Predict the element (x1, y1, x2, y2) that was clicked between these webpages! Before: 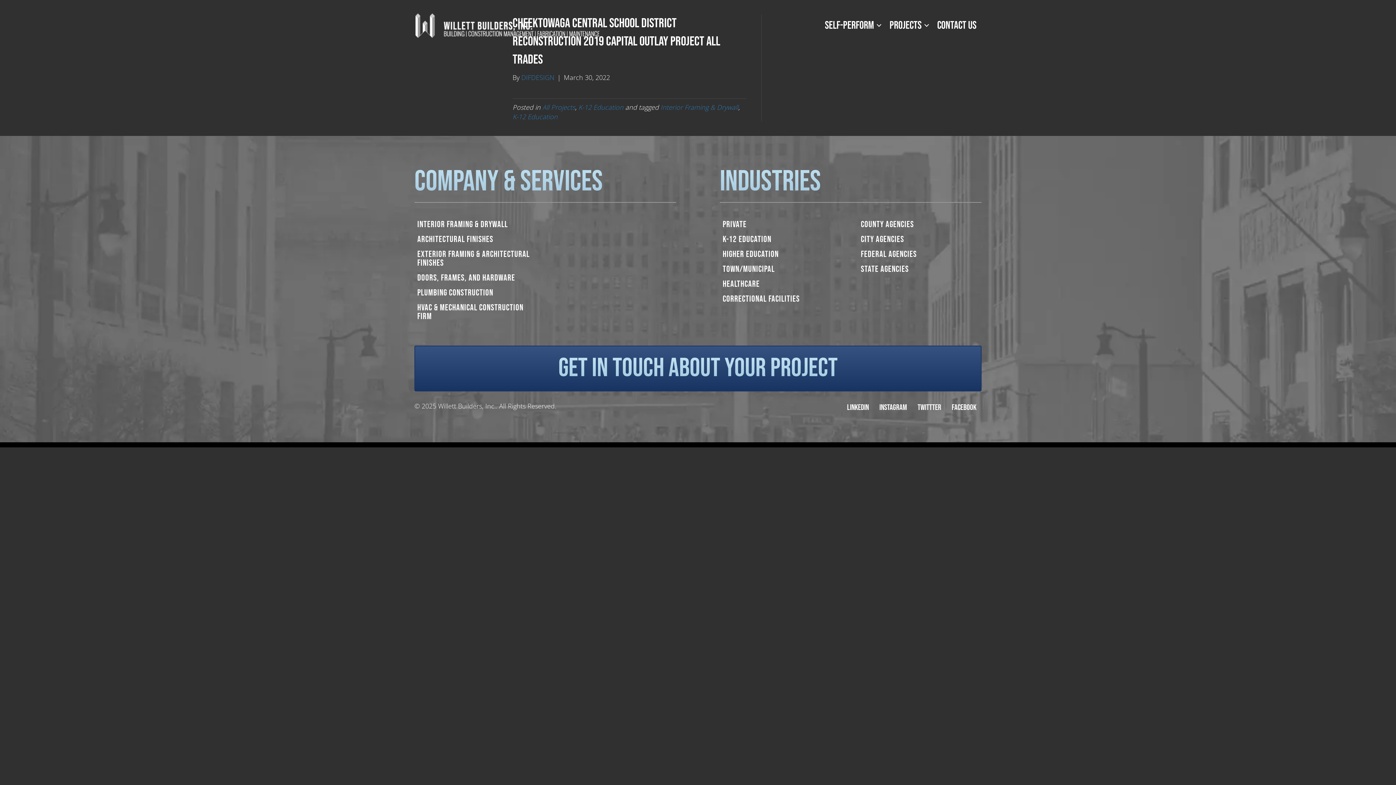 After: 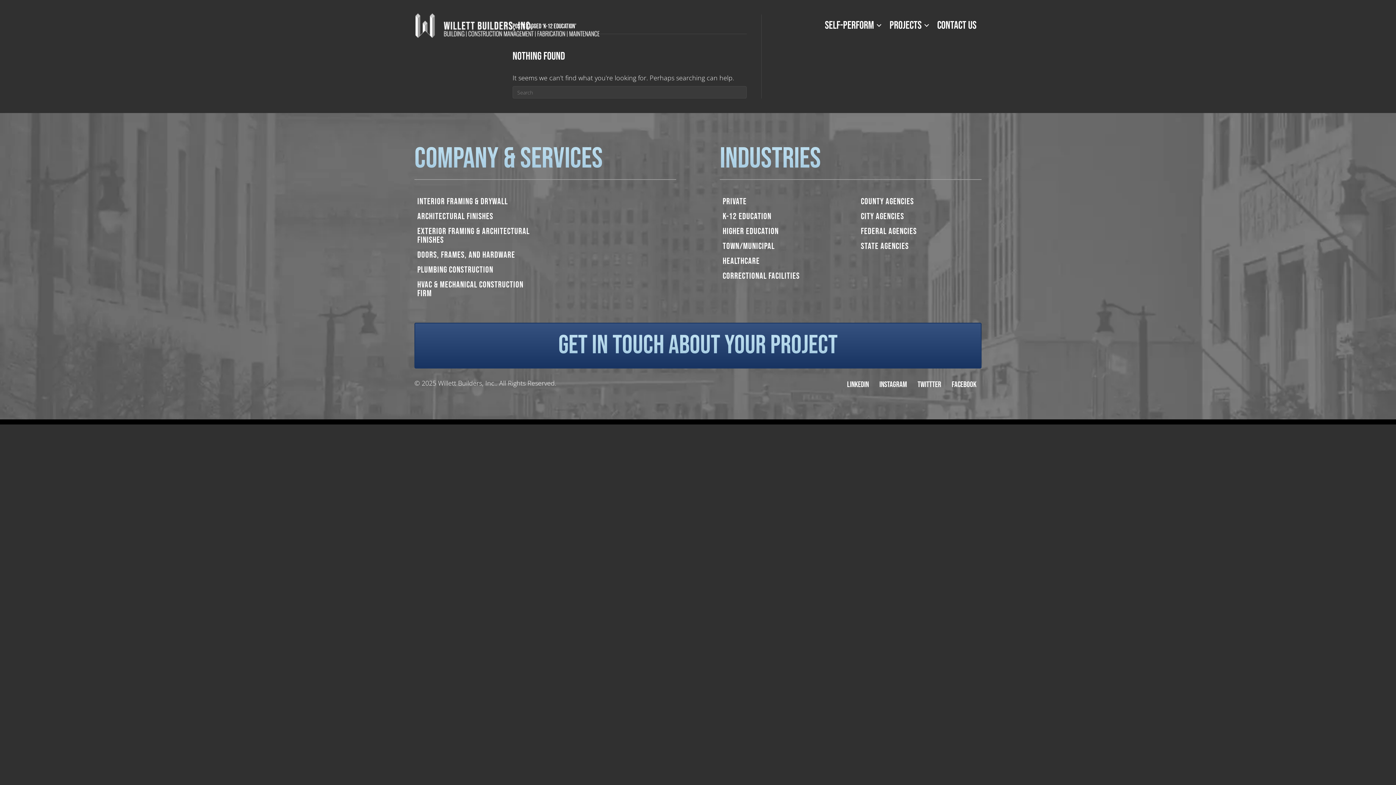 Action: label: K-12 Education bbox: (512, 112, 557, 121)